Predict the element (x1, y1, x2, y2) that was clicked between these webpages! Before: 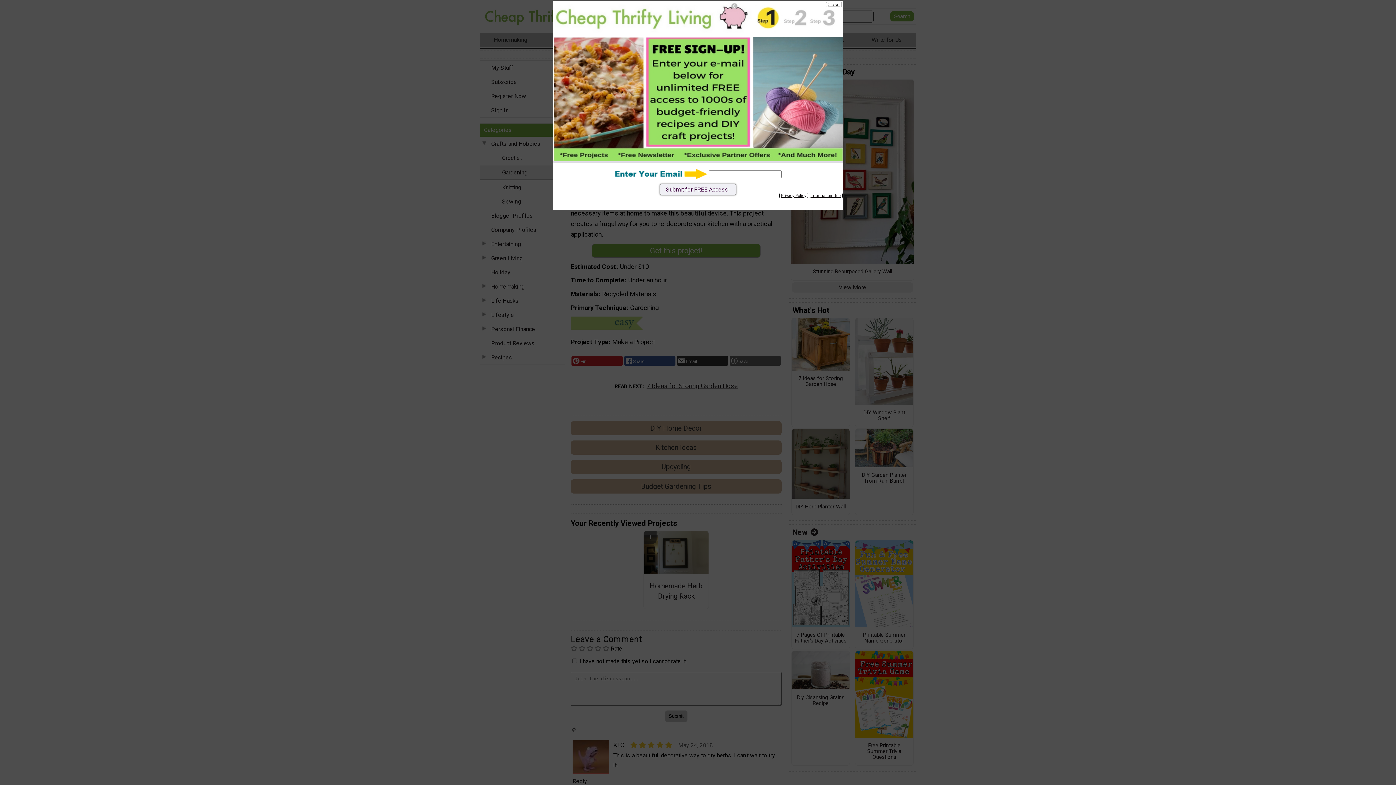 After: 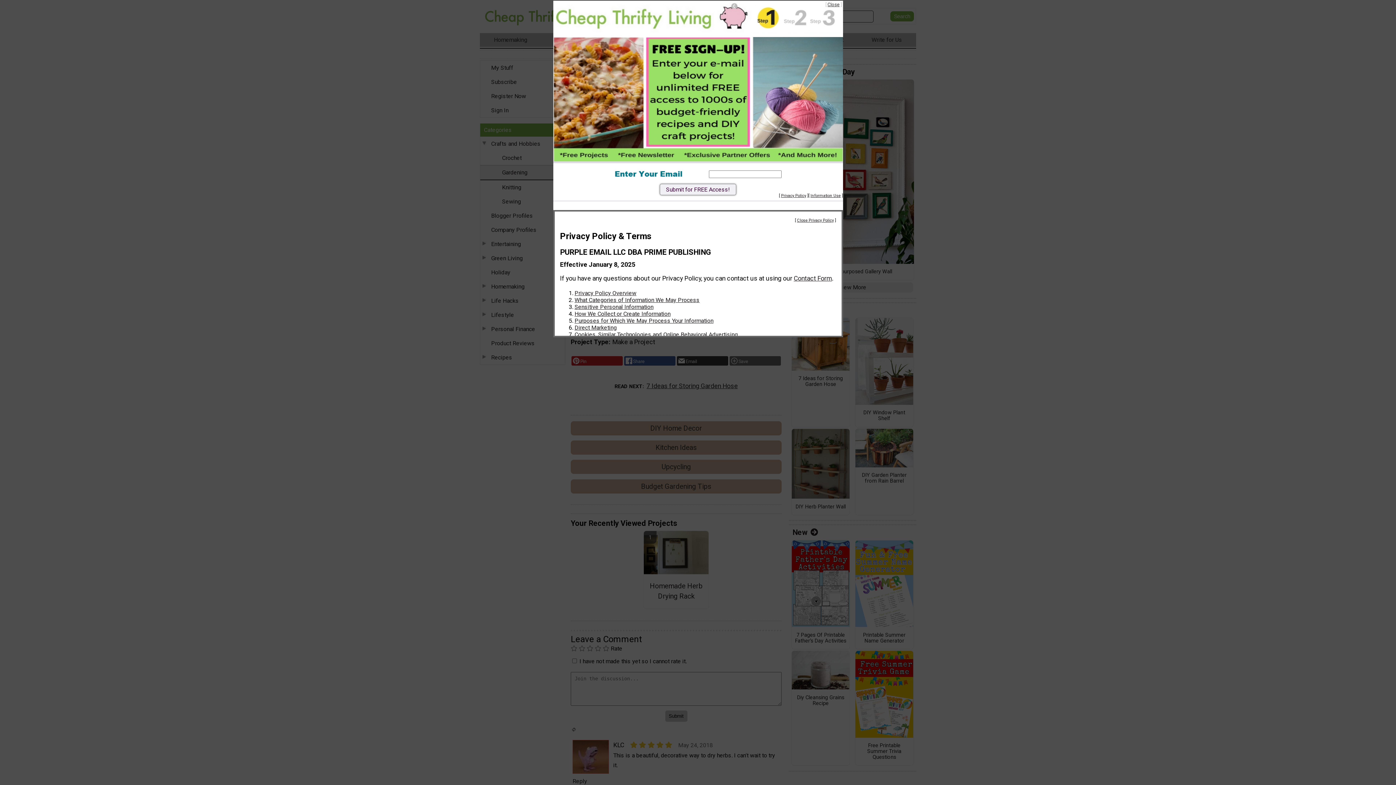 Action: label: Information Use bbox: (810, 193, 840, 198)